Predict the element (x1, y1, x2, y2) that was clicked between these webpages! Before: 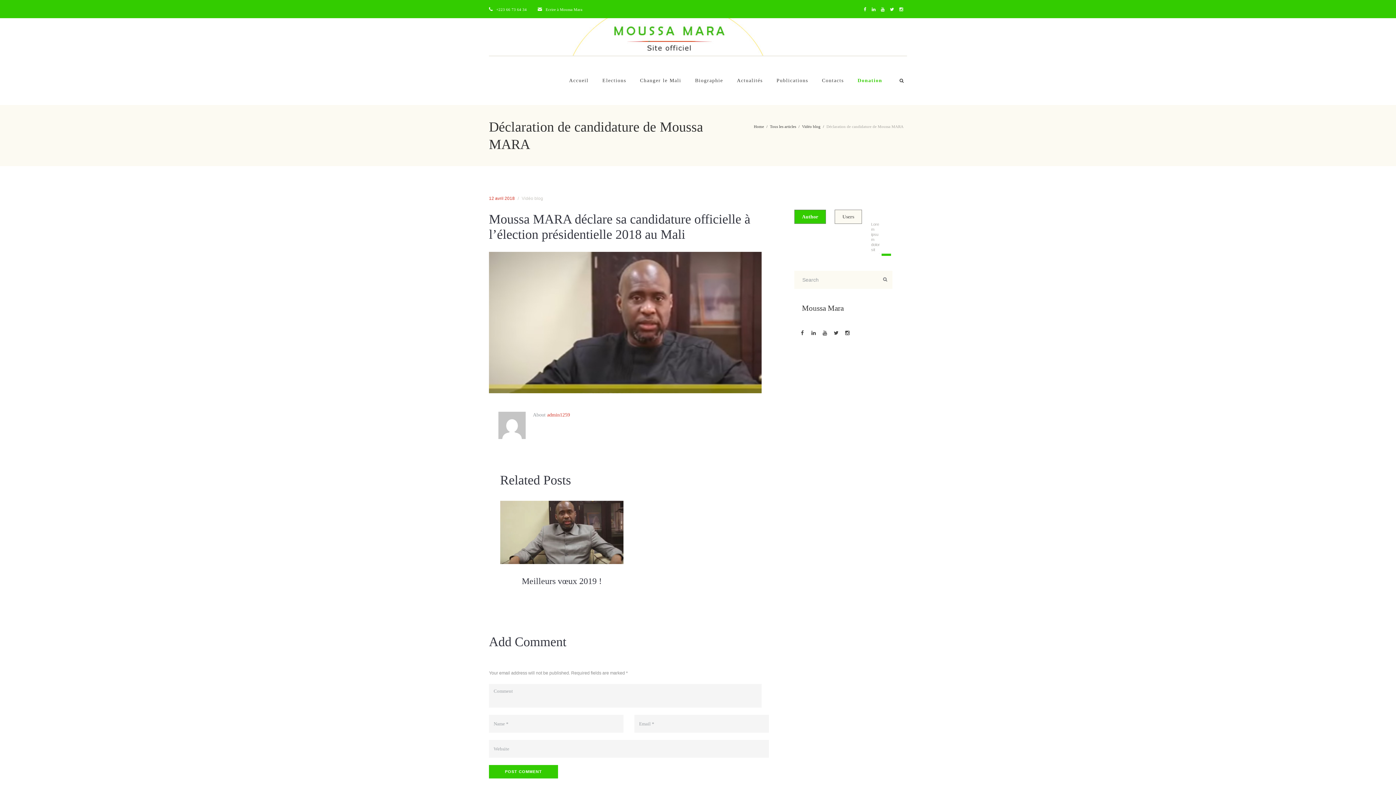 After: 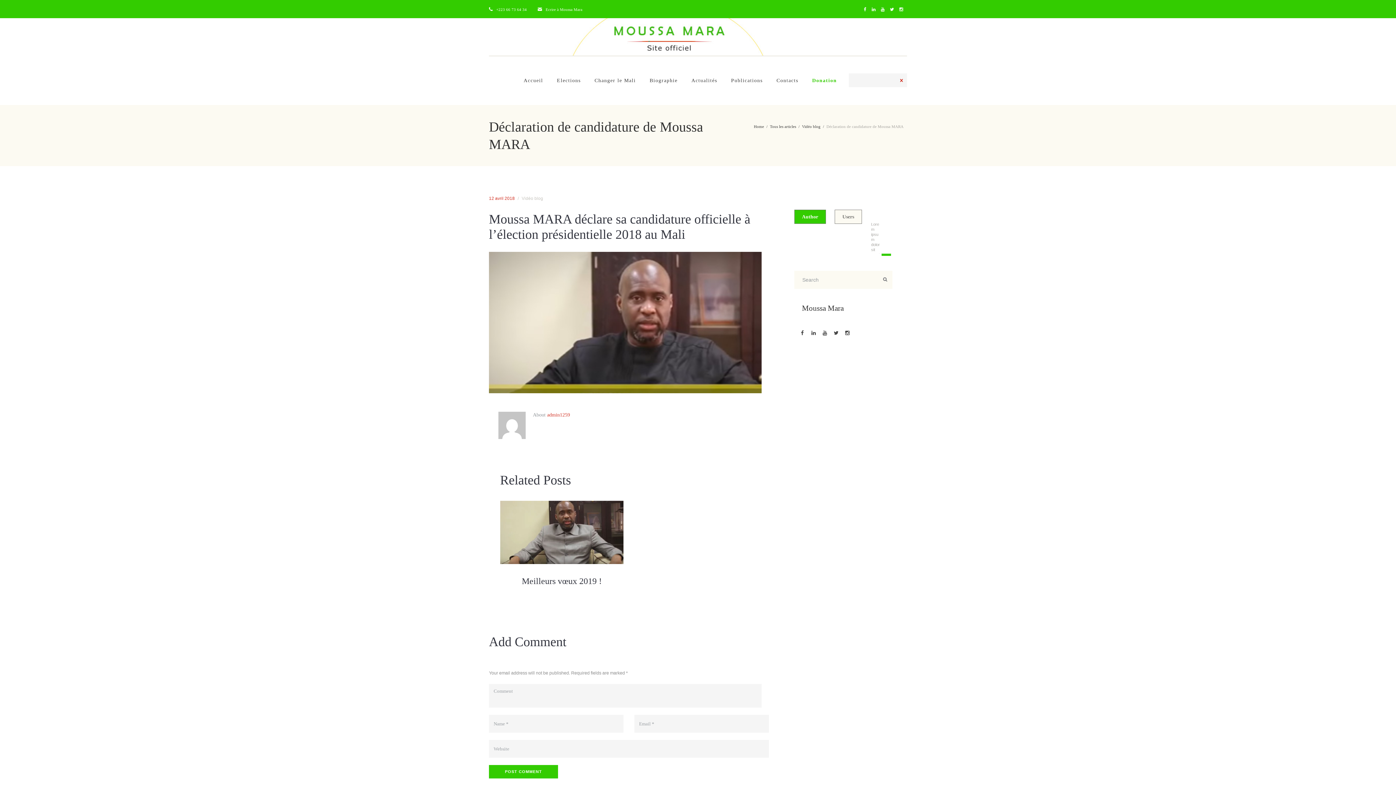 Action: bbox: (898, 73, 905, 87)